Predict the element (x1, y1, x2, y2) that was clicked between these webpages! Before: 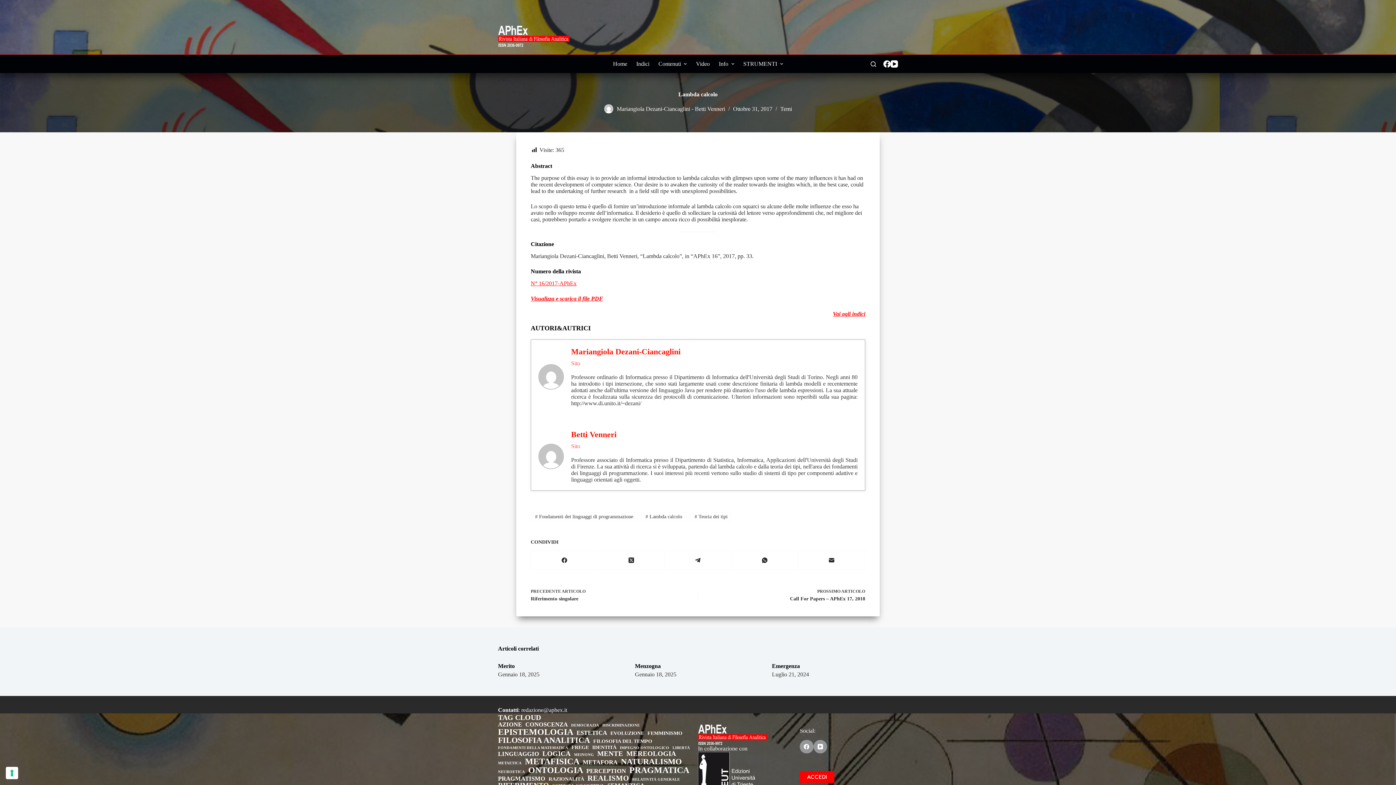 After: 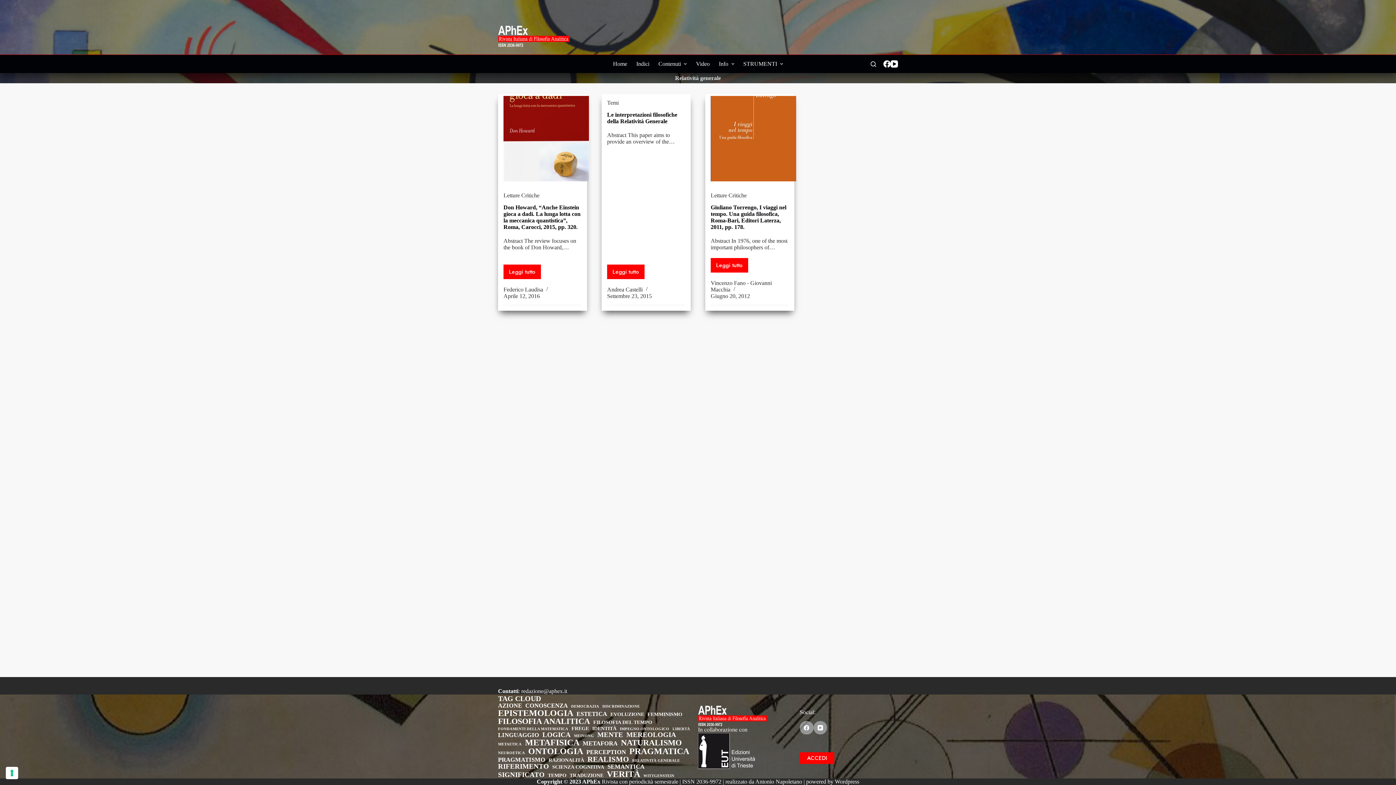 Action: label: Relatività generale (3 elementi) bbox: (632, 778, 680, 781)